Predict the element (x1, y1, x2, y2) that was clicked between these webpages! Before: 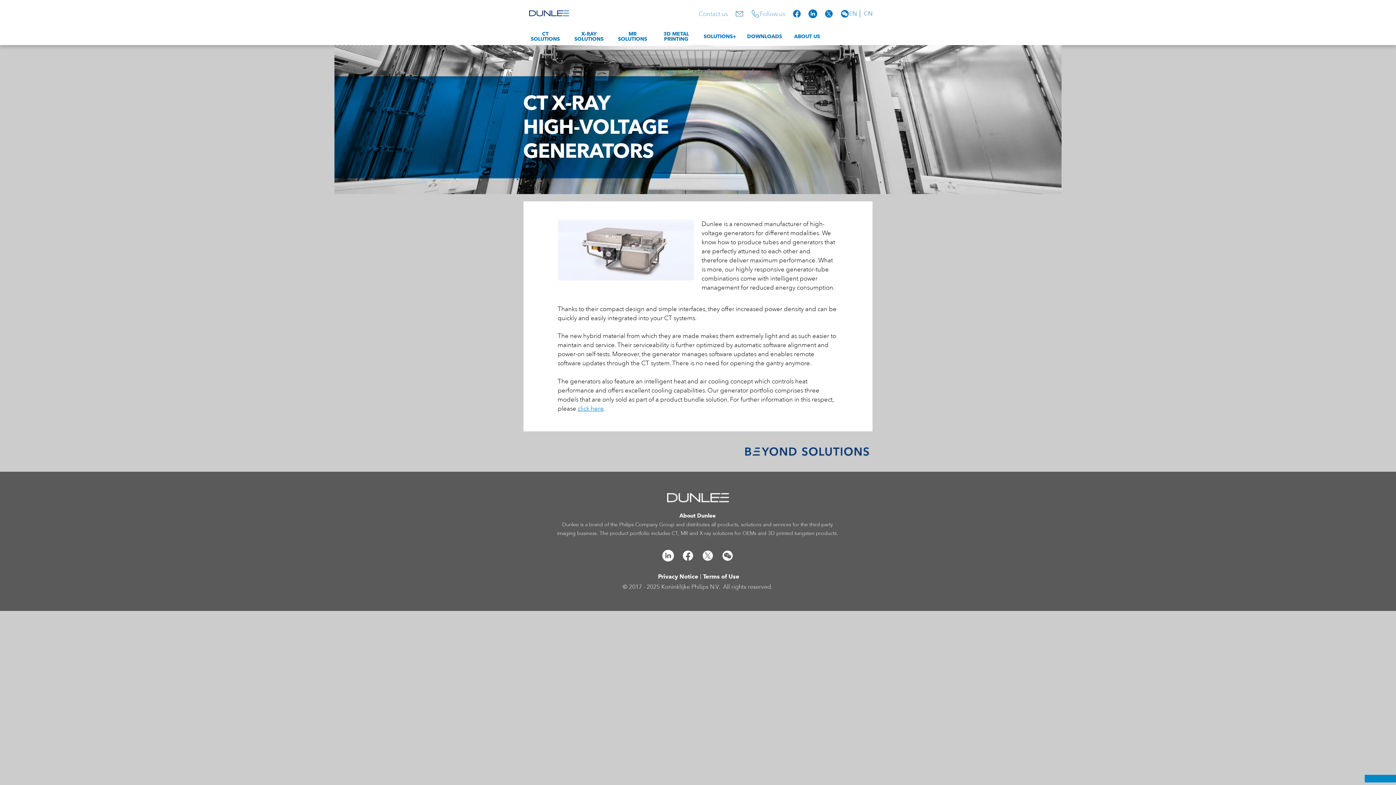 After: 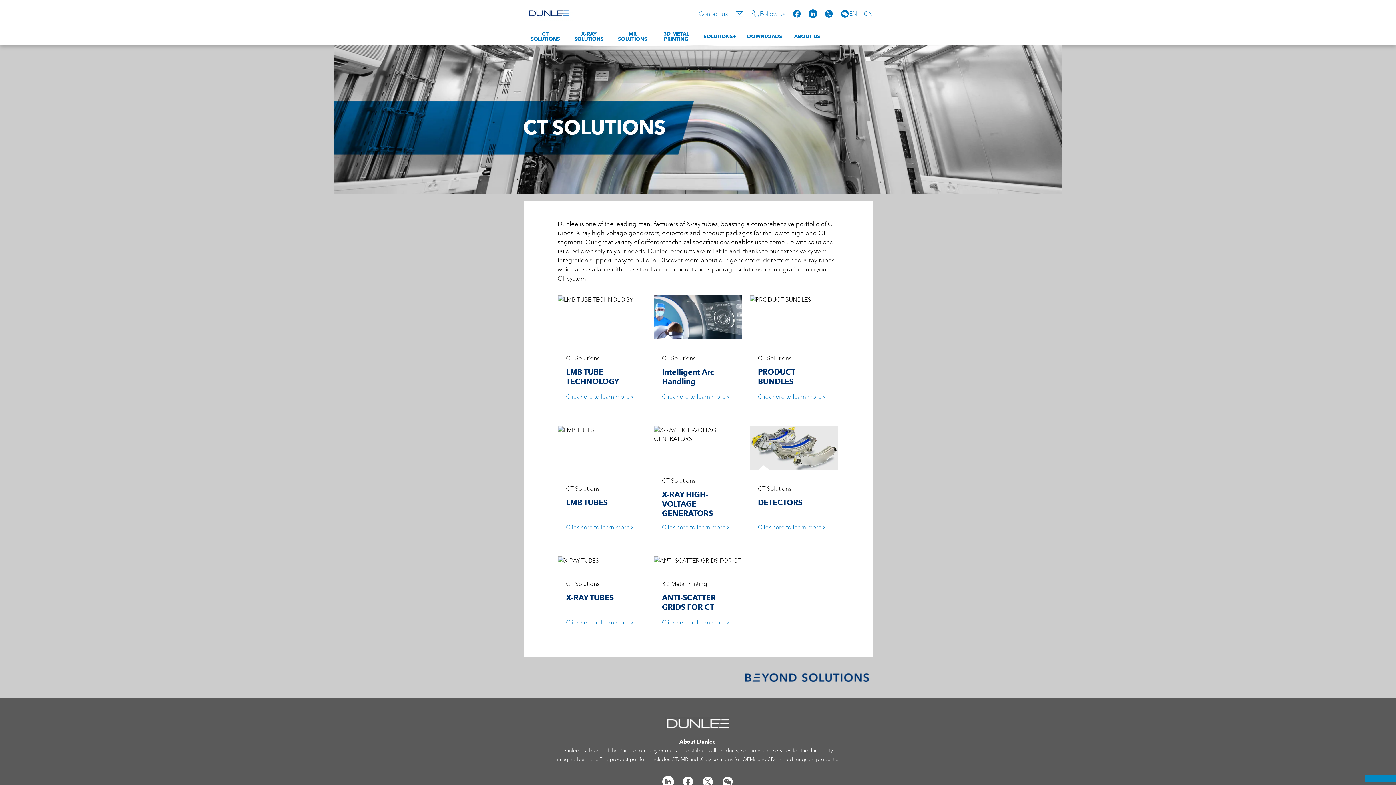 Action: bbox: (523, 28, 567, 44) label: CT SOLUTIONS